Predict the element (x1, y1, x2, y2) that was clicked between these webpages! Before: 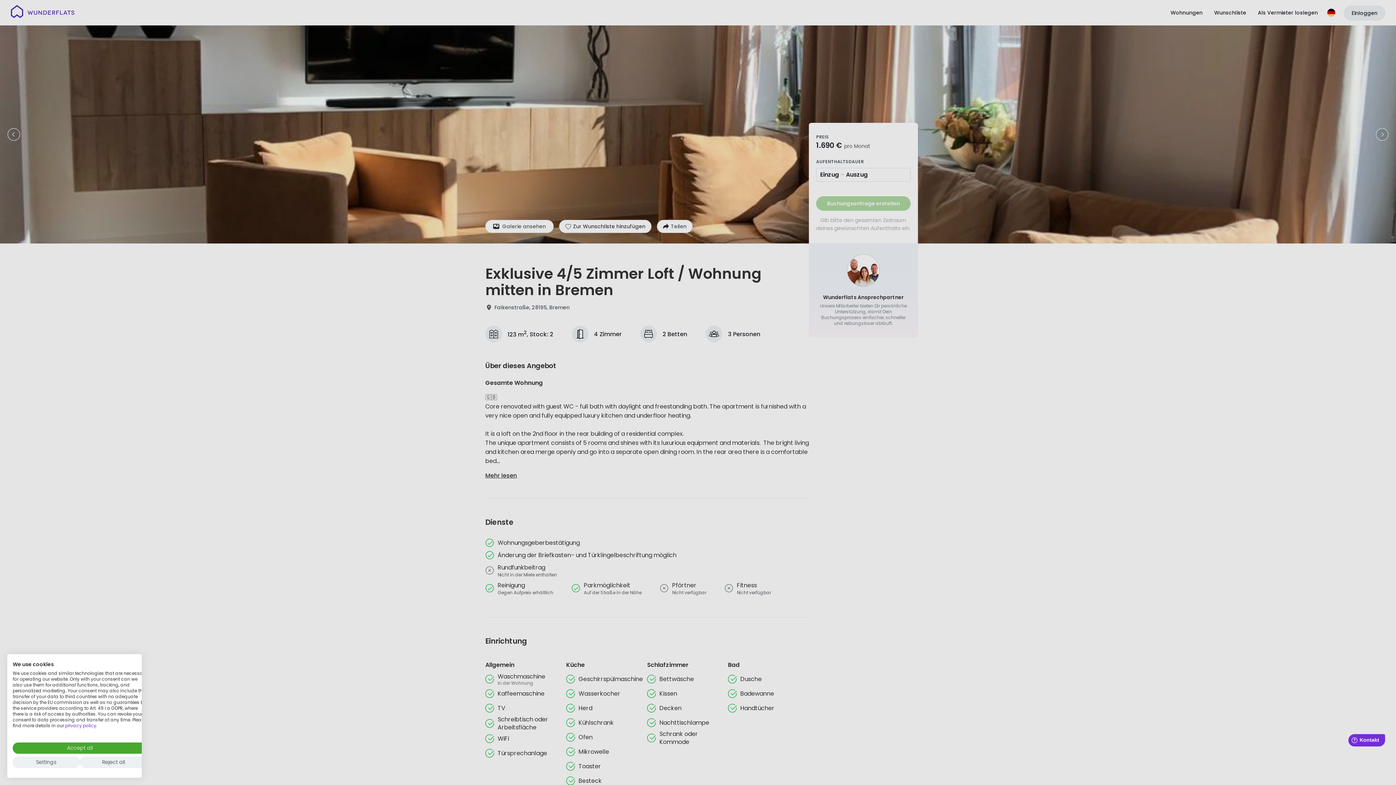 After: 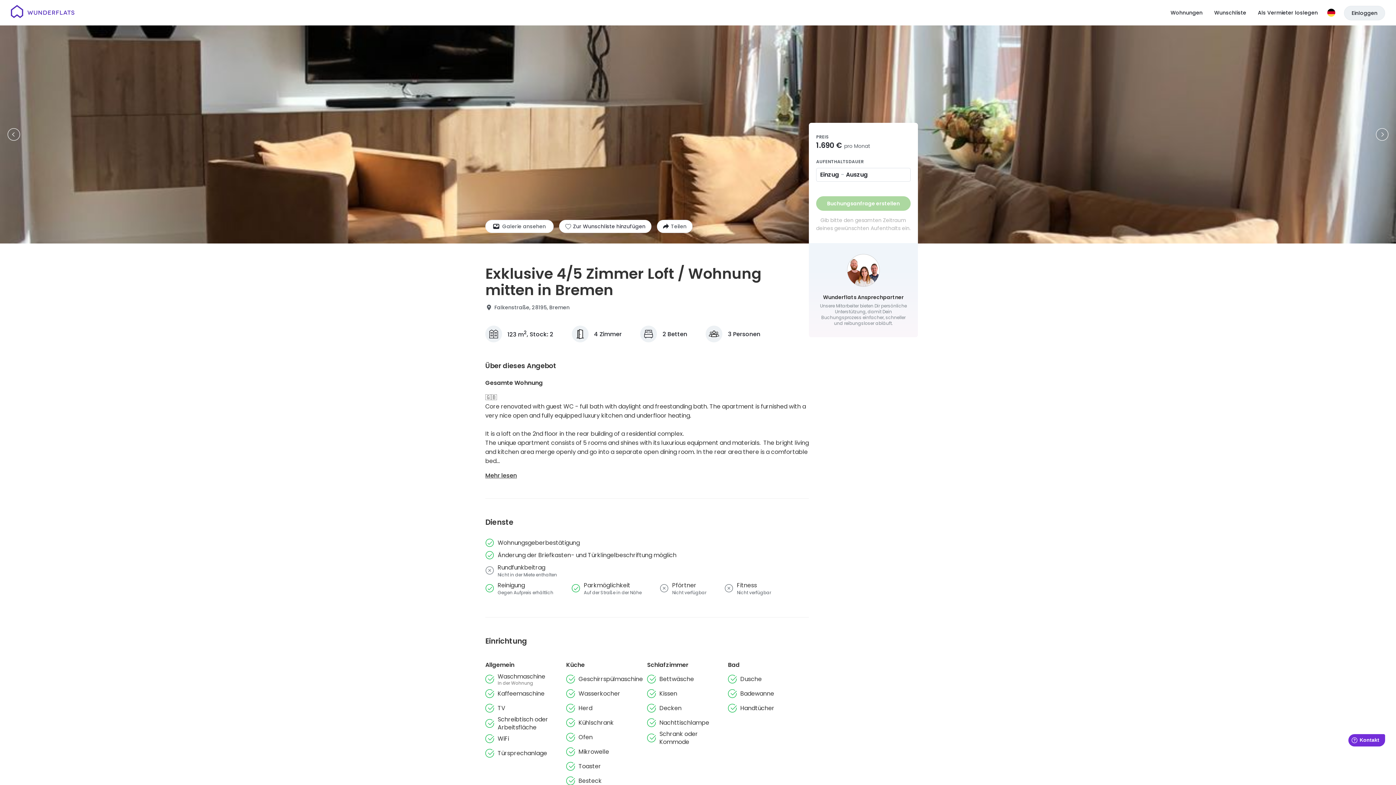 Action: label: Deny all cookies bbox: (80, 757, 147, 768)